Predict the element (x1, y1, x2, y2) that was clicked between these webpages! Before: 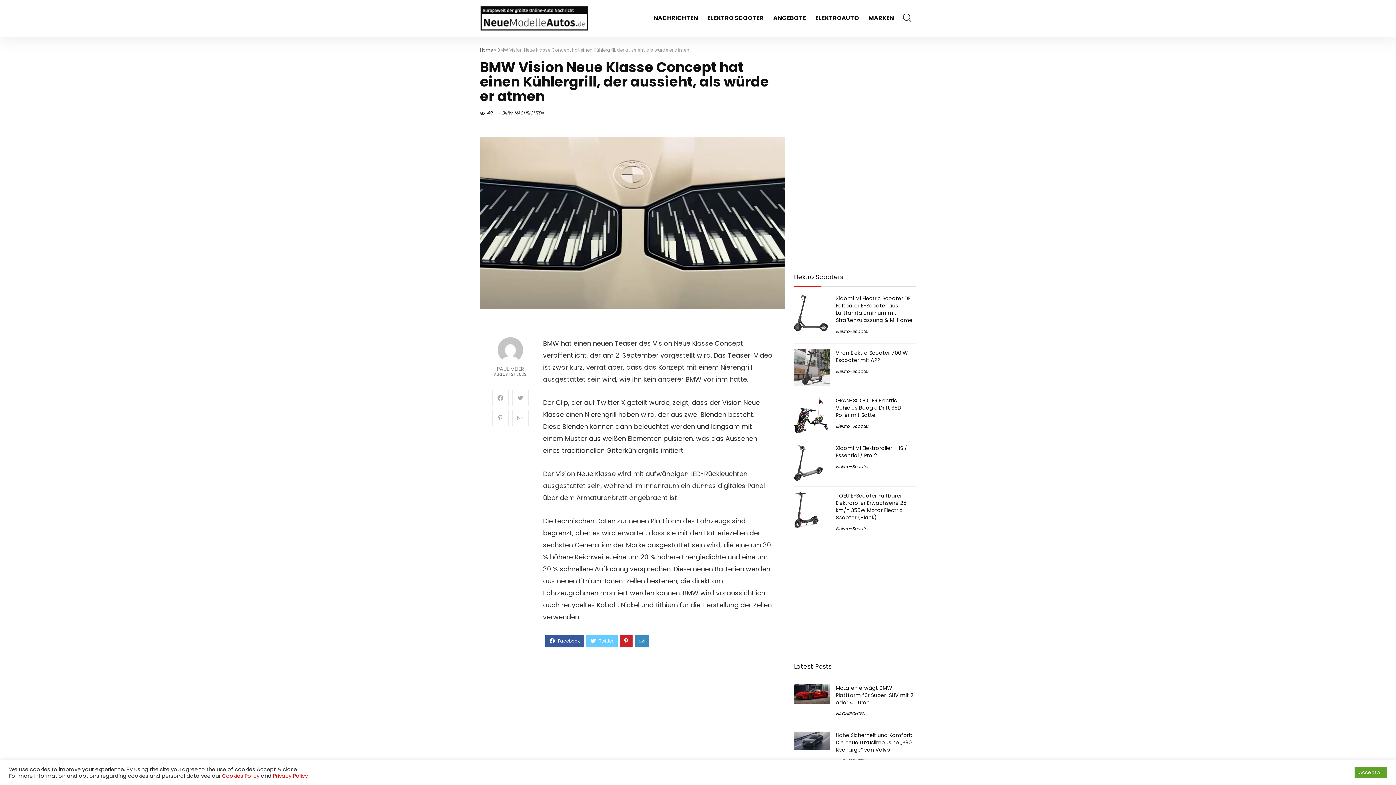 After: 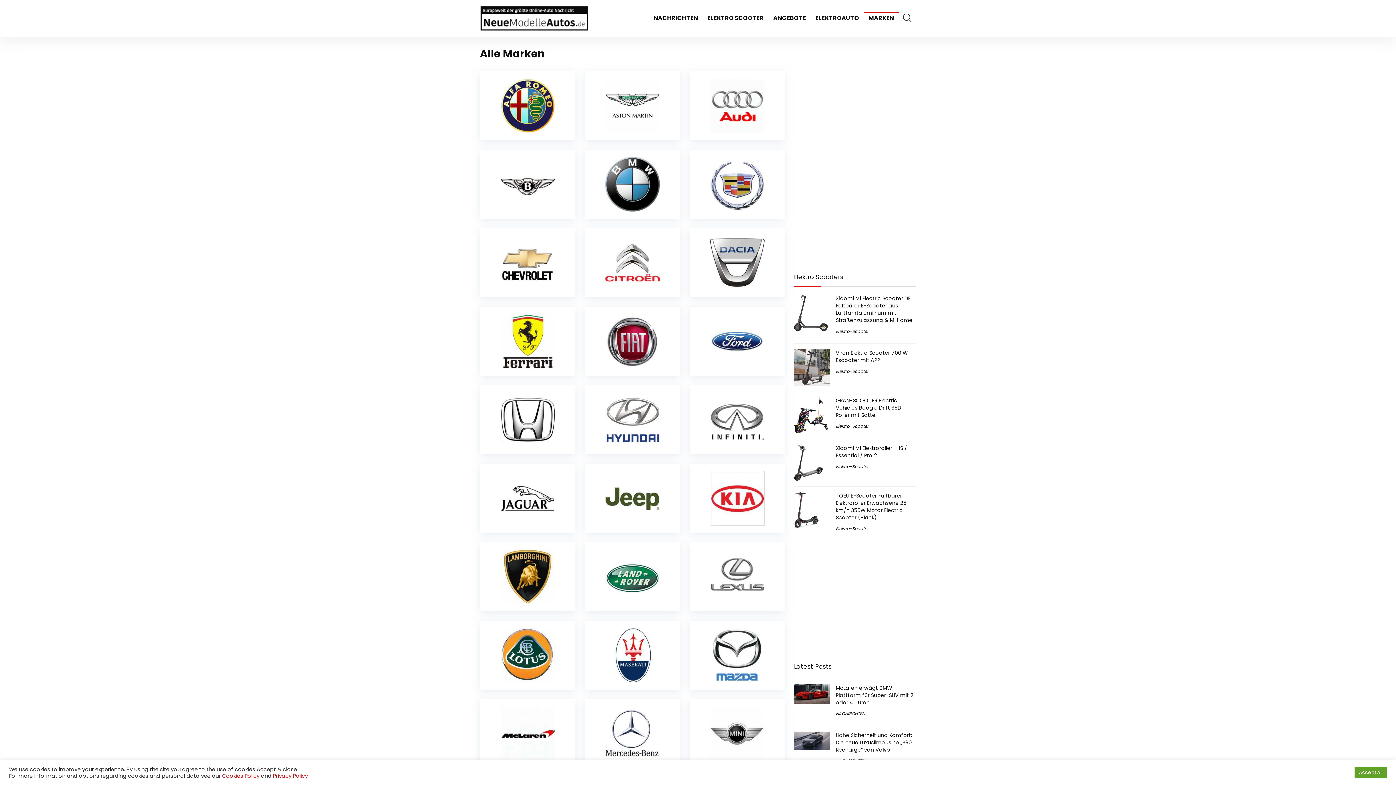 Action: label: MARKEN bbox: (864, 11, 898, 25)